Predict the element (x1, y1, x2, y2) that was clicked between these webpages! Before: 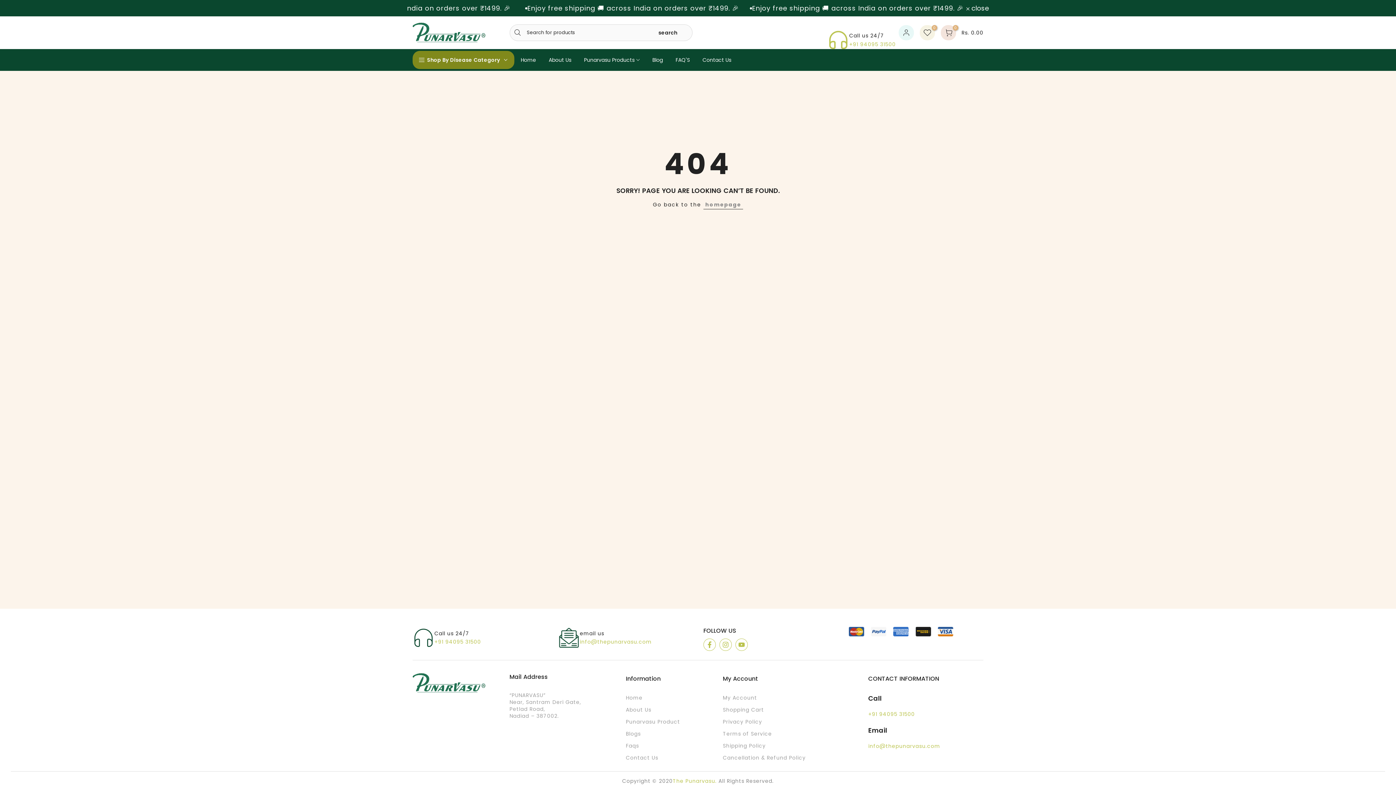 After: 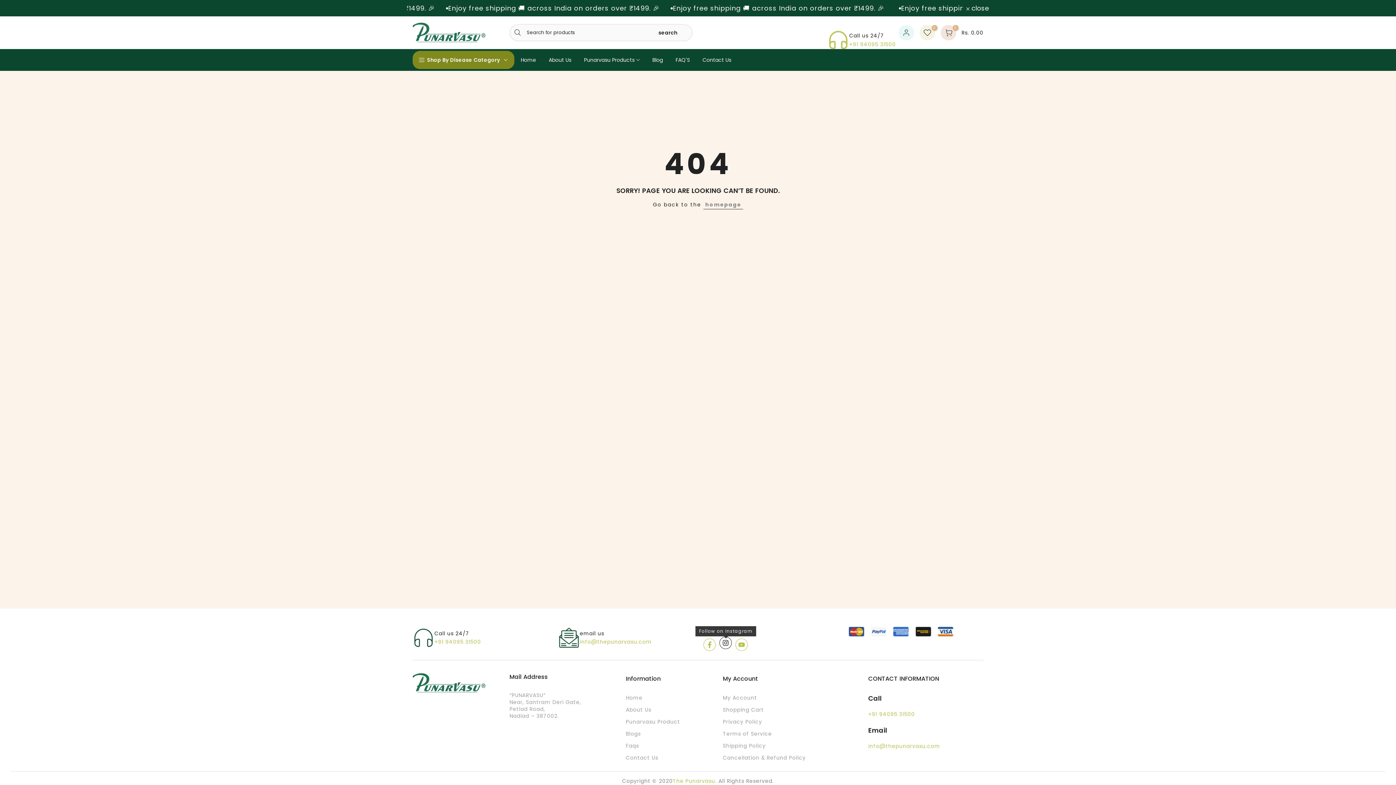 Action: bbox: (719, 638, 732, 651)